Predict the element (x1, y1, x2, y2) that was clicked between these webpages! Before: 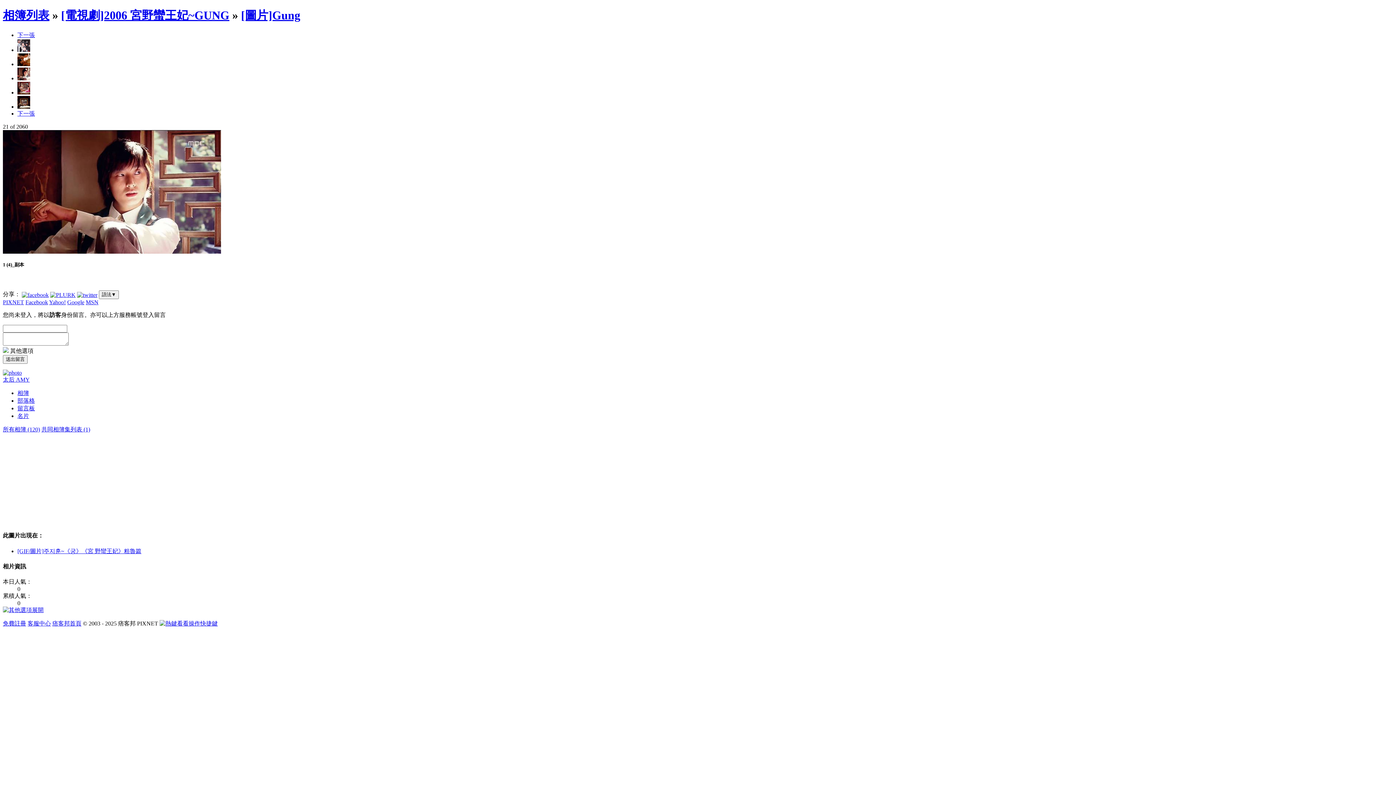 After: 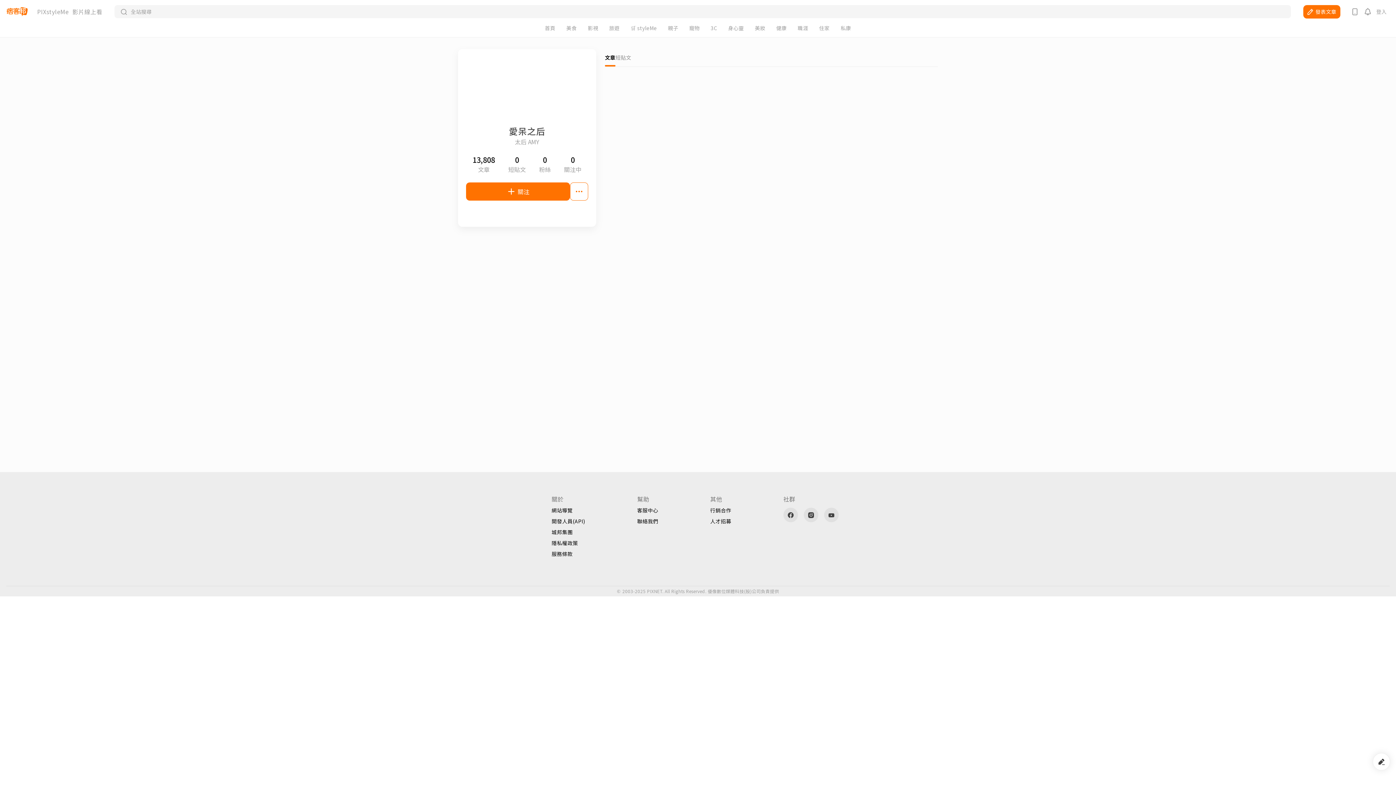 Action: bbox: (2, 376, 29, 382) label: 太后 AMY